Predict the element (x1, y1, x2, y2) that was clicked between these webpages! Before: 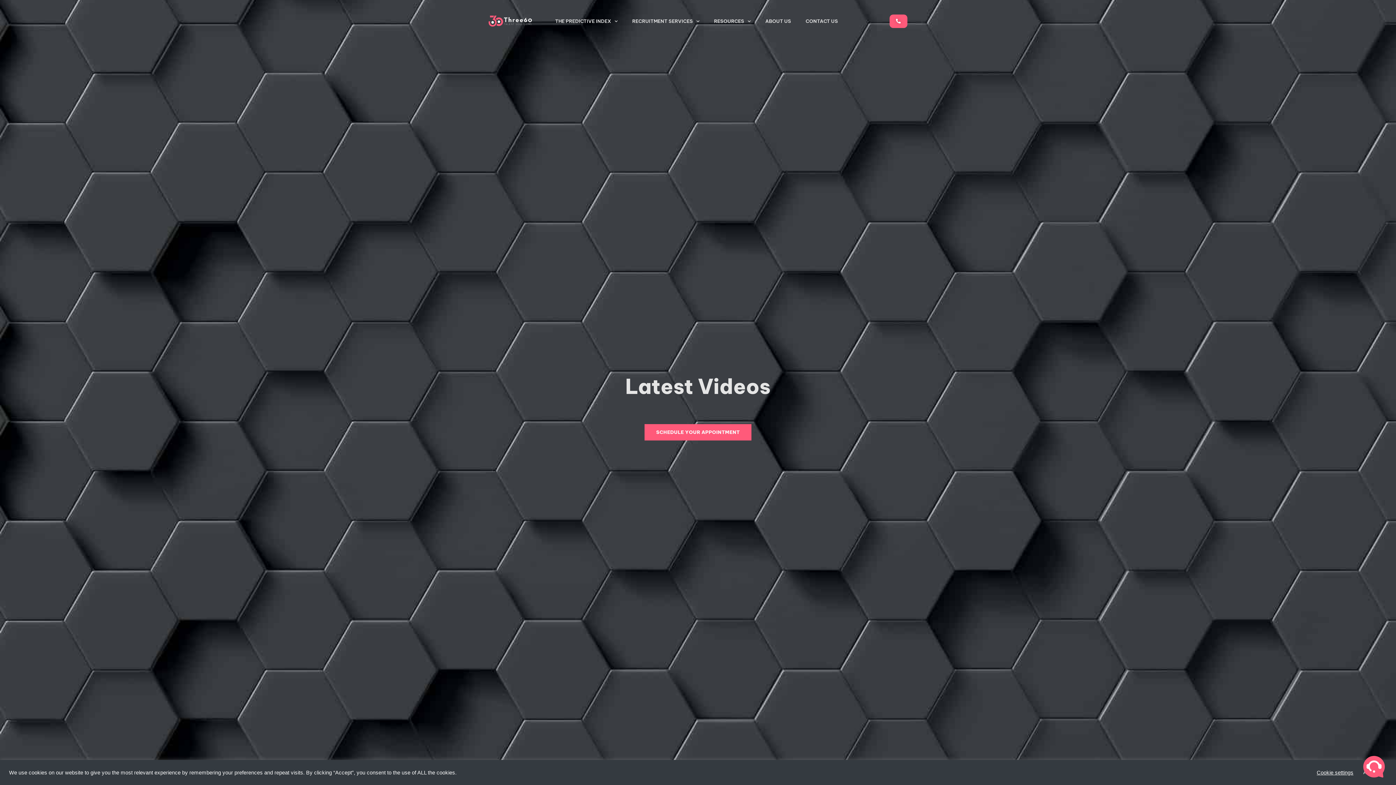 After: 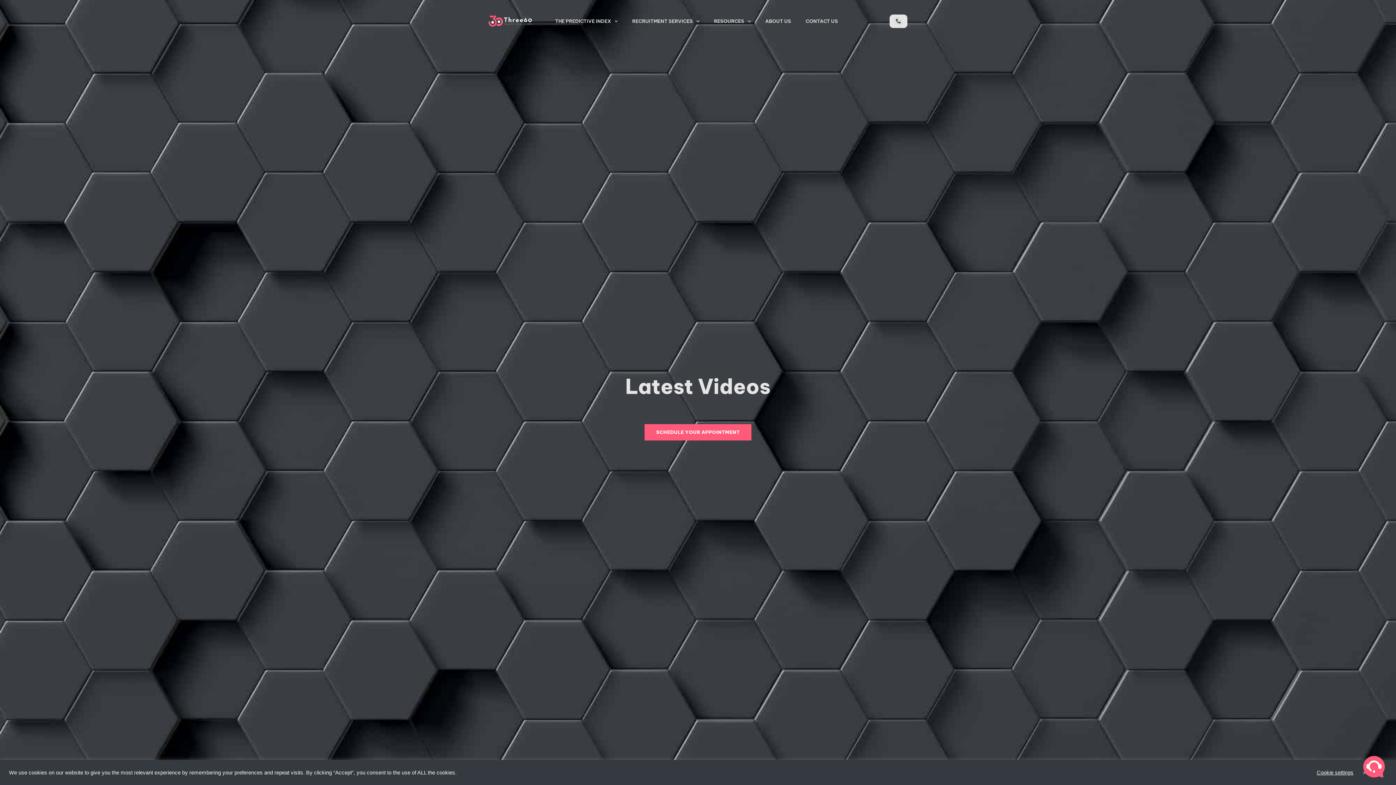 Action: bbox: (889, 14, 907, 27)